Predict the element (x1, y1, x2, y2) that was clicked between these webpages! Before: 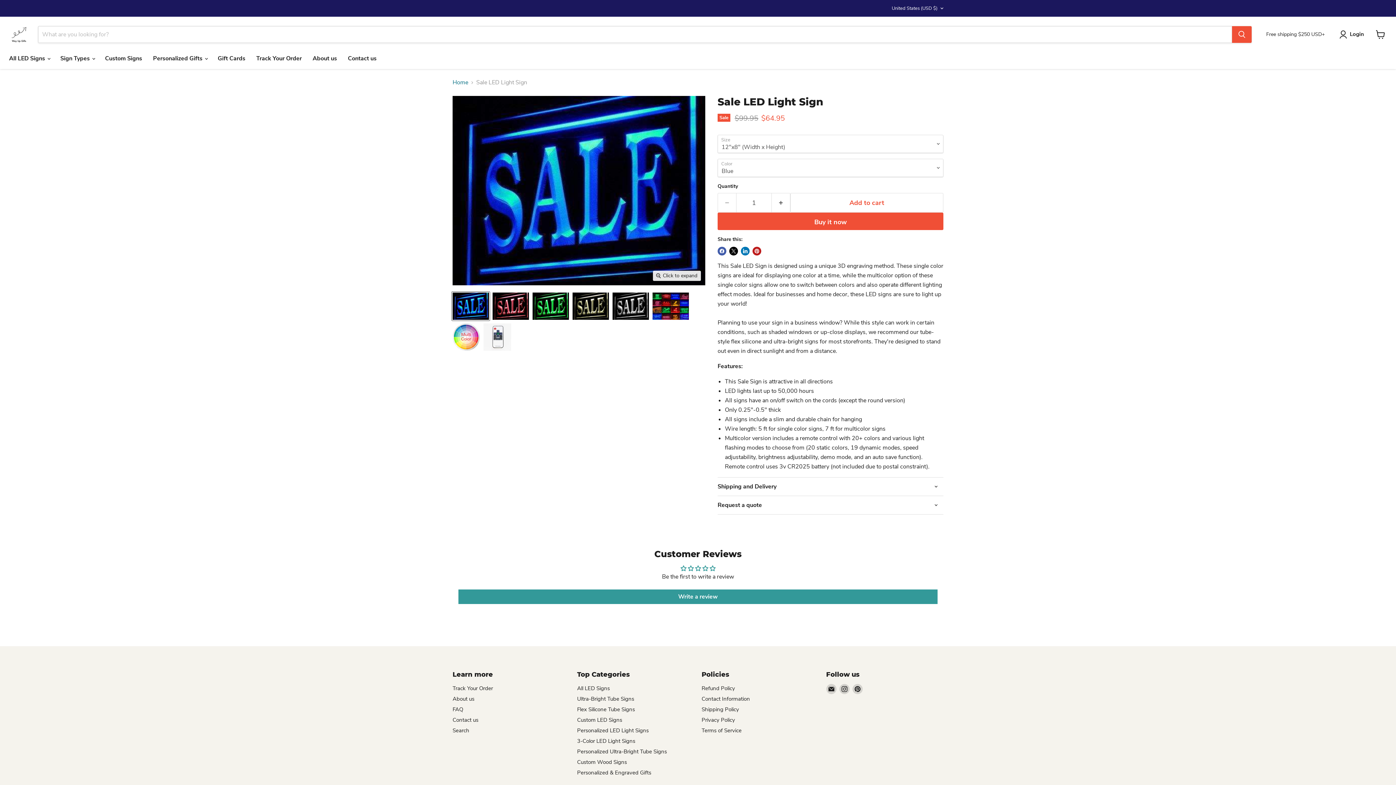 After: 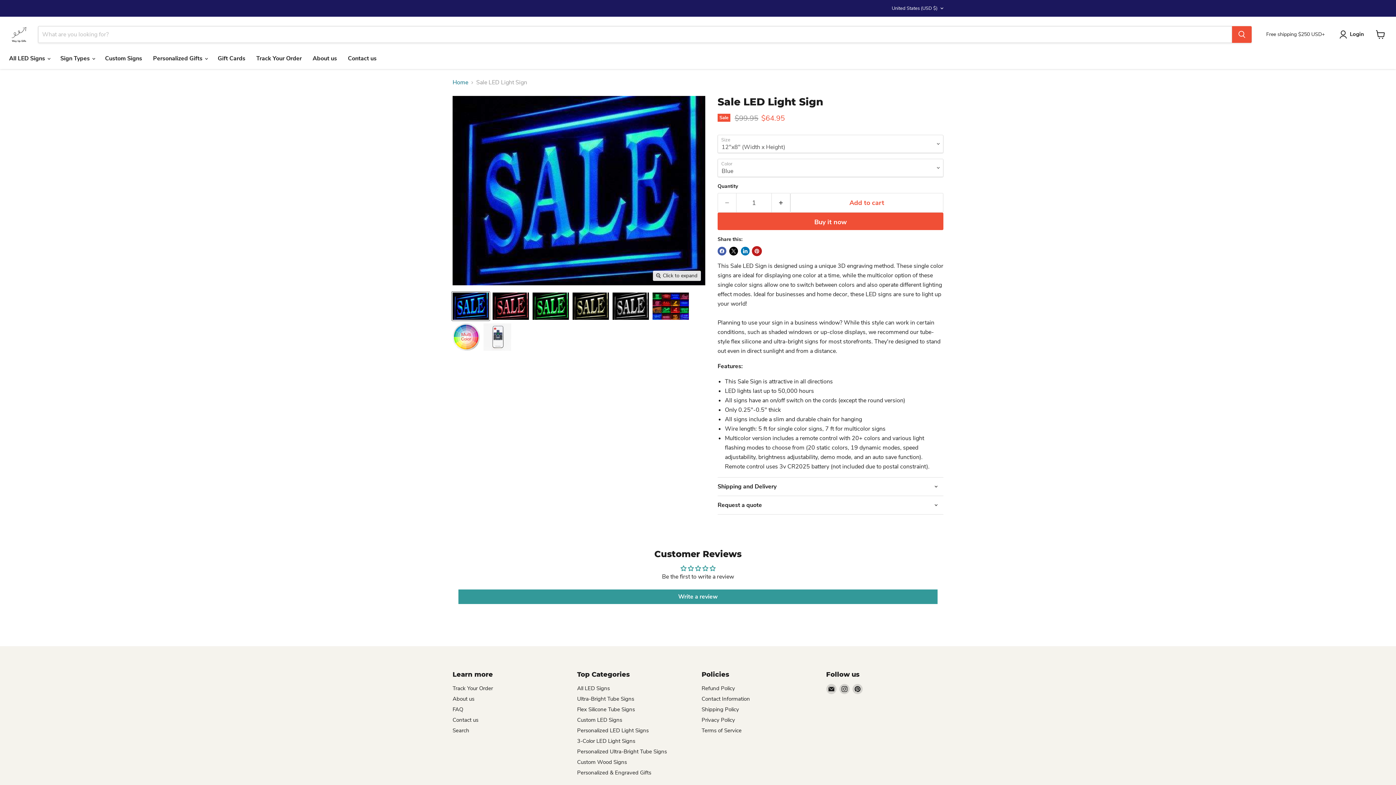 Action: label: Pin on Pinterest bbox: (752, 246, 761, 255)